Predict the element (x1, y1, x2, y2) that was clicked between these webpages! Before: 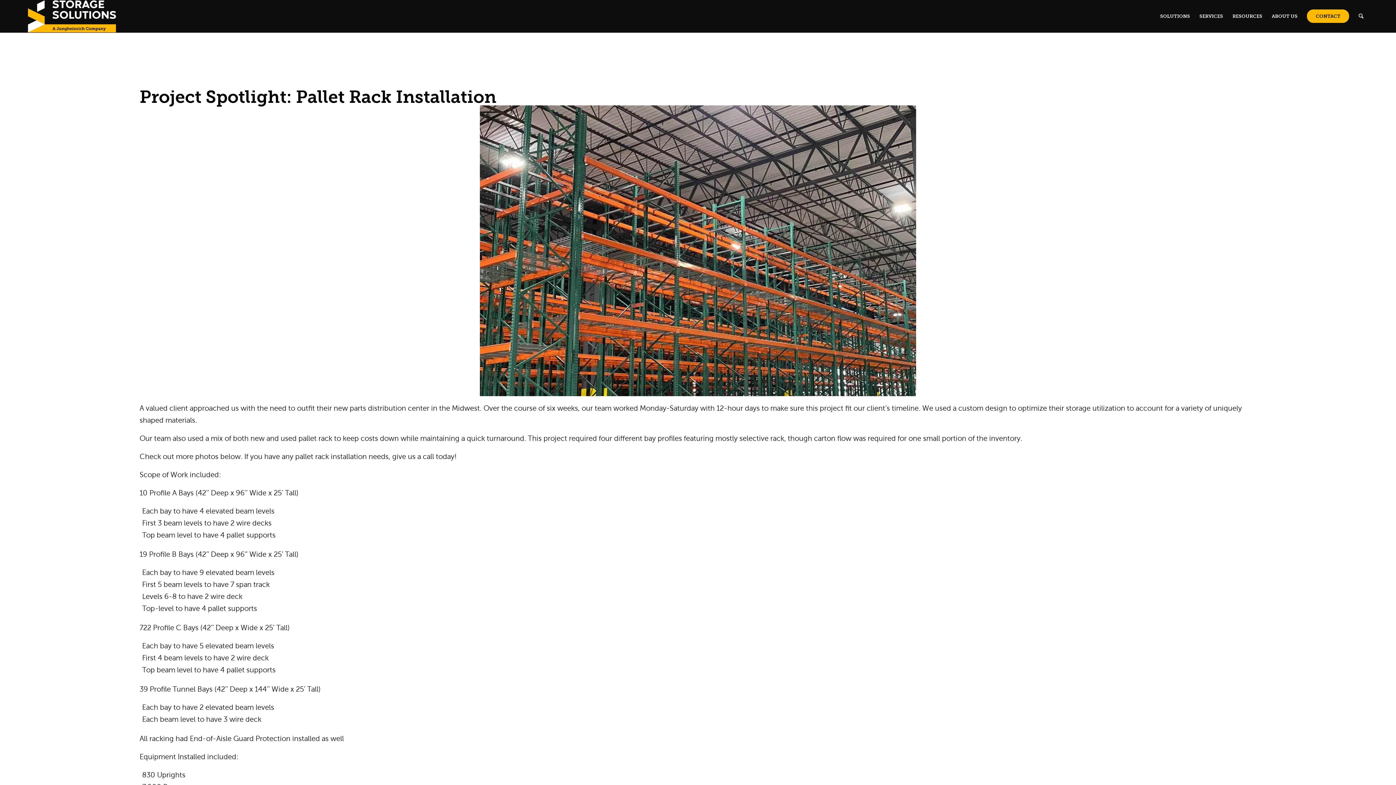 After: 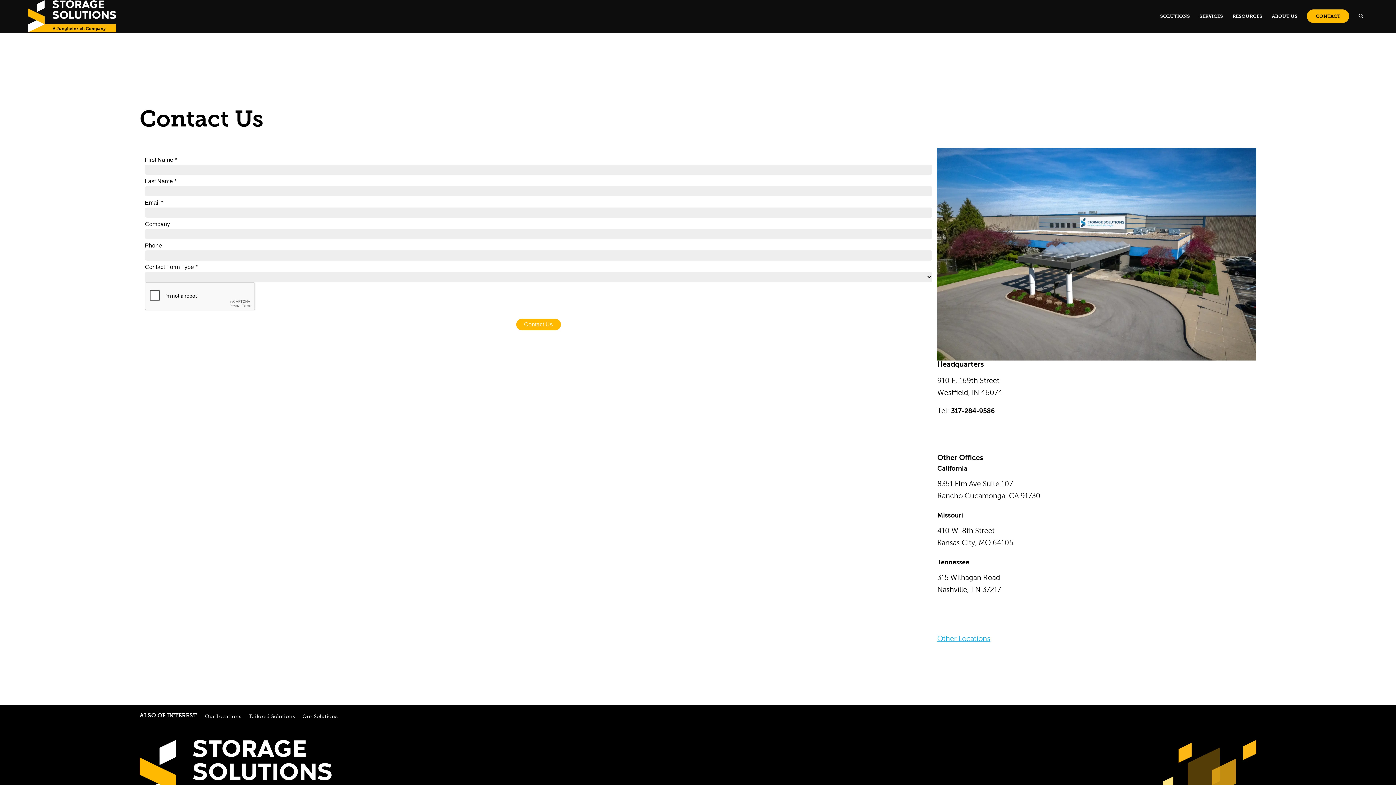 Action: label: CONTACT bbox: (1302, 0, 1354, 32)